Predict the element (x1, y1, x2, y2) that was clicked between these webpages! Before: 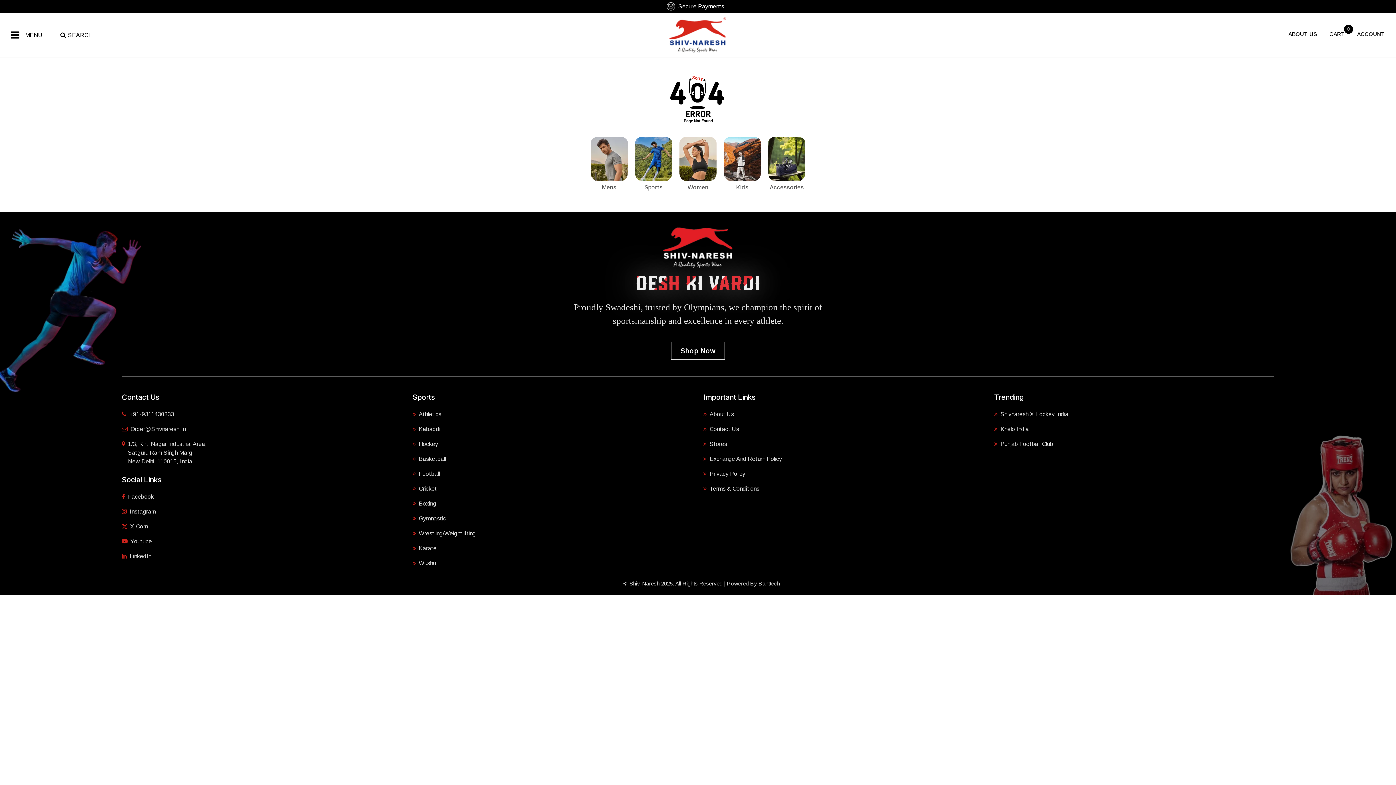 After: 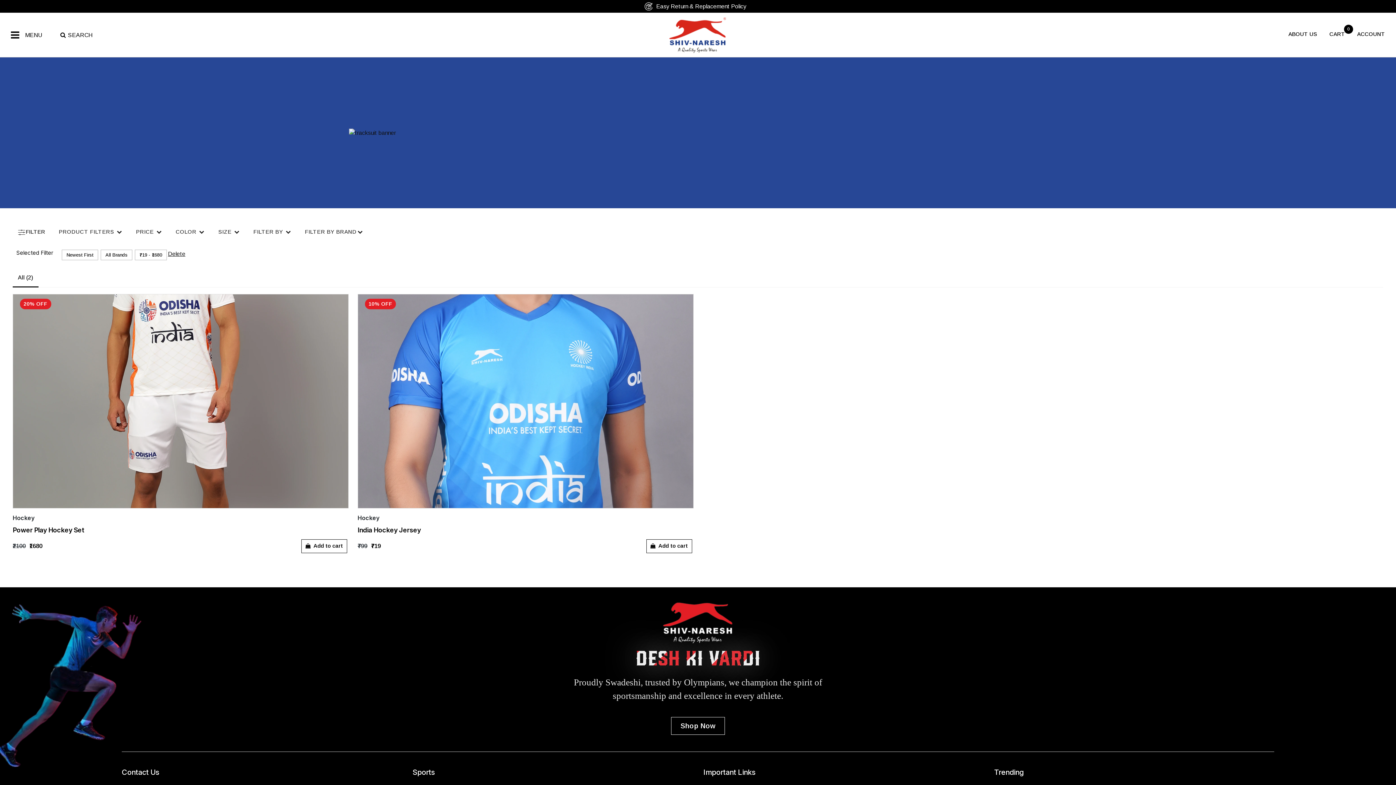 Action: label: Hockey bbox: (412, 440, 438, 448)